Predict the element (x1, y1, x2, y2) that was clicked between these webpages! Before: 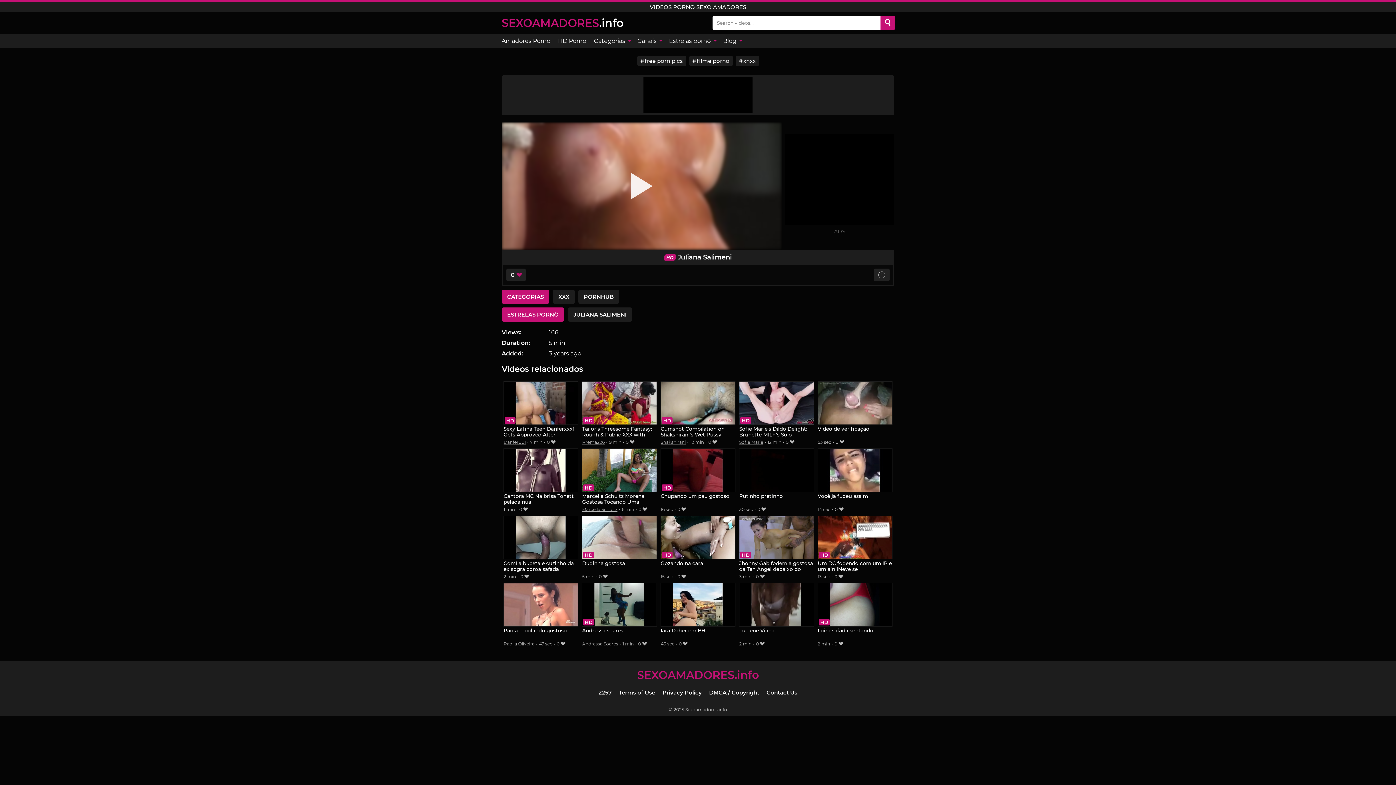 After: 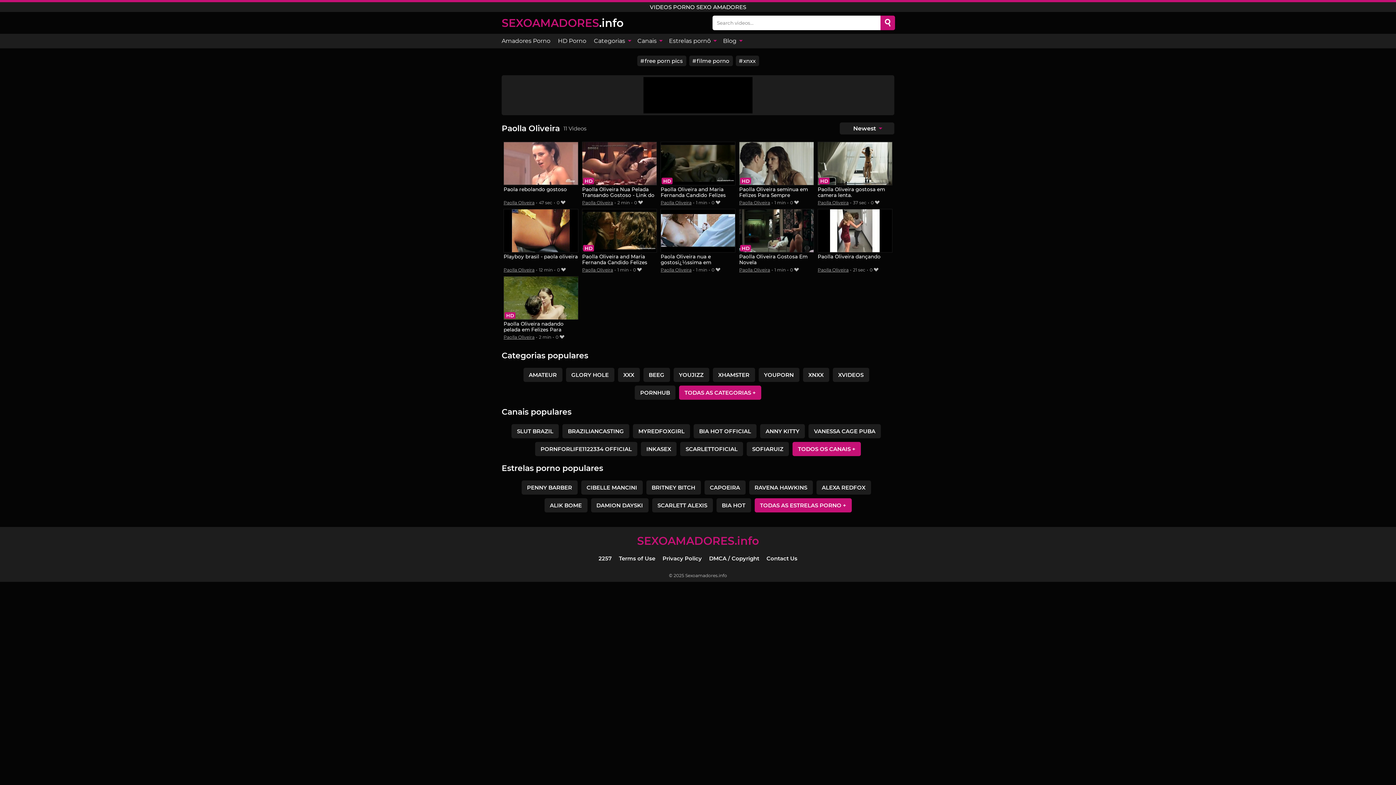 Action: label: Paolla Oliveira bbox: (503, 641, 534, 646)